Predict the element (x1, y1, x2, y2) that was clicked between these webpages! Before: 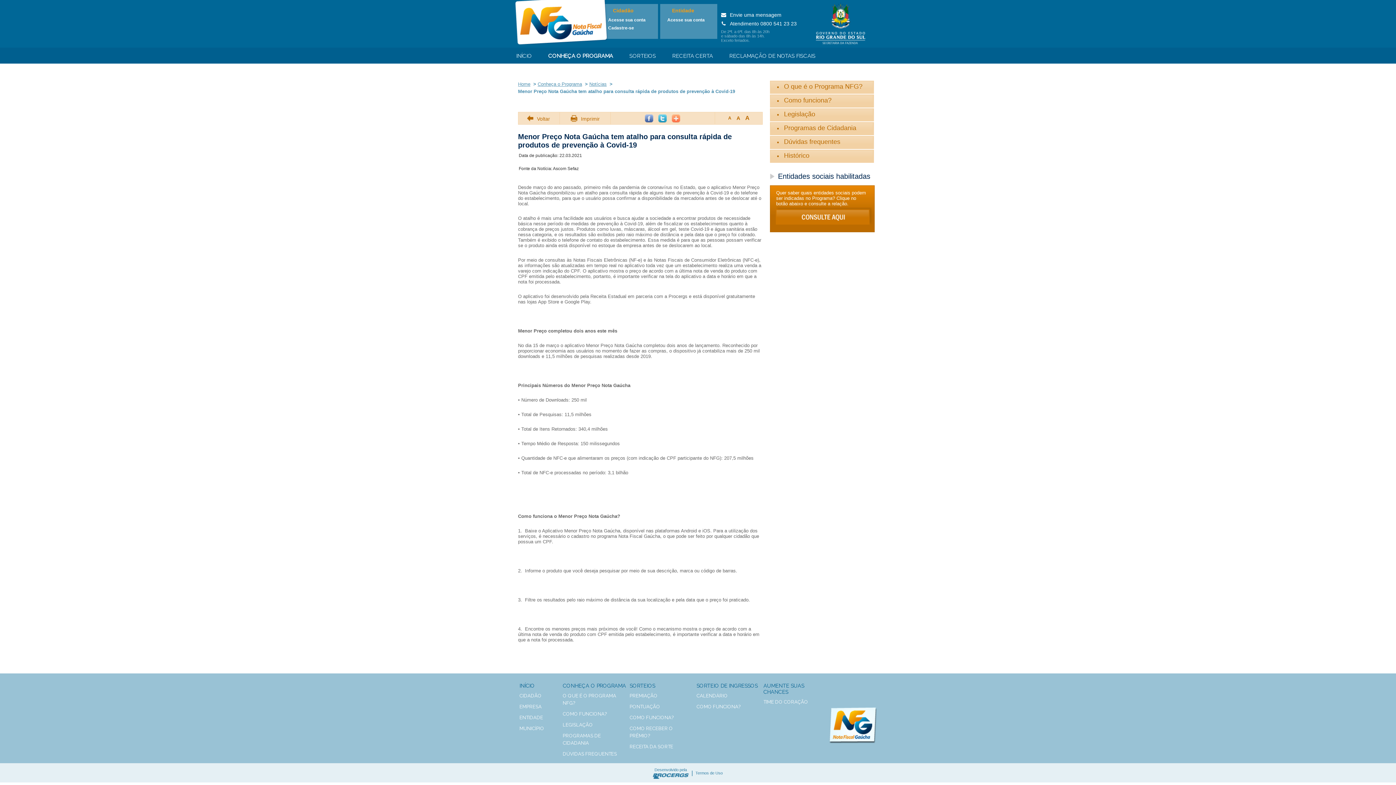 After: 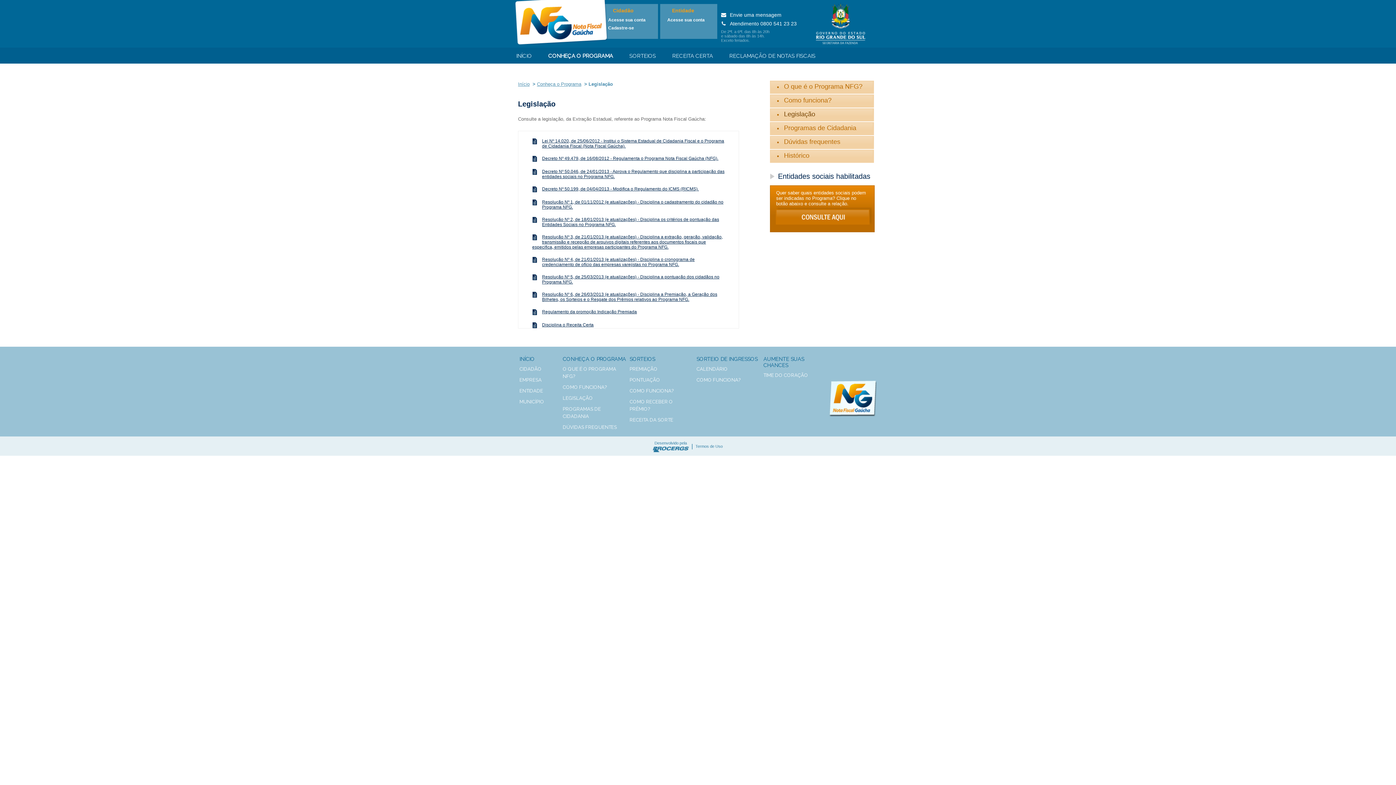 Action: bbox: (784, 110, 815, 117) label: Legislação